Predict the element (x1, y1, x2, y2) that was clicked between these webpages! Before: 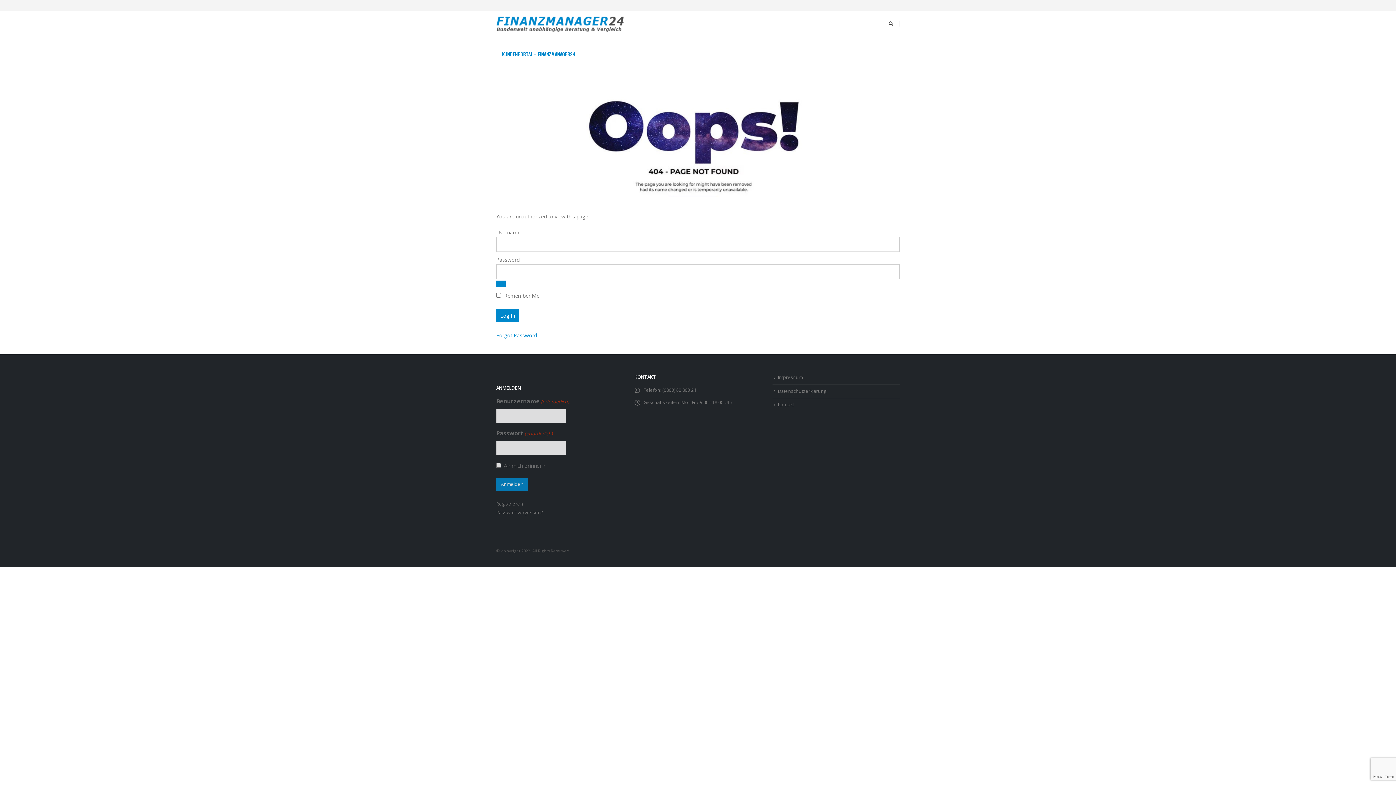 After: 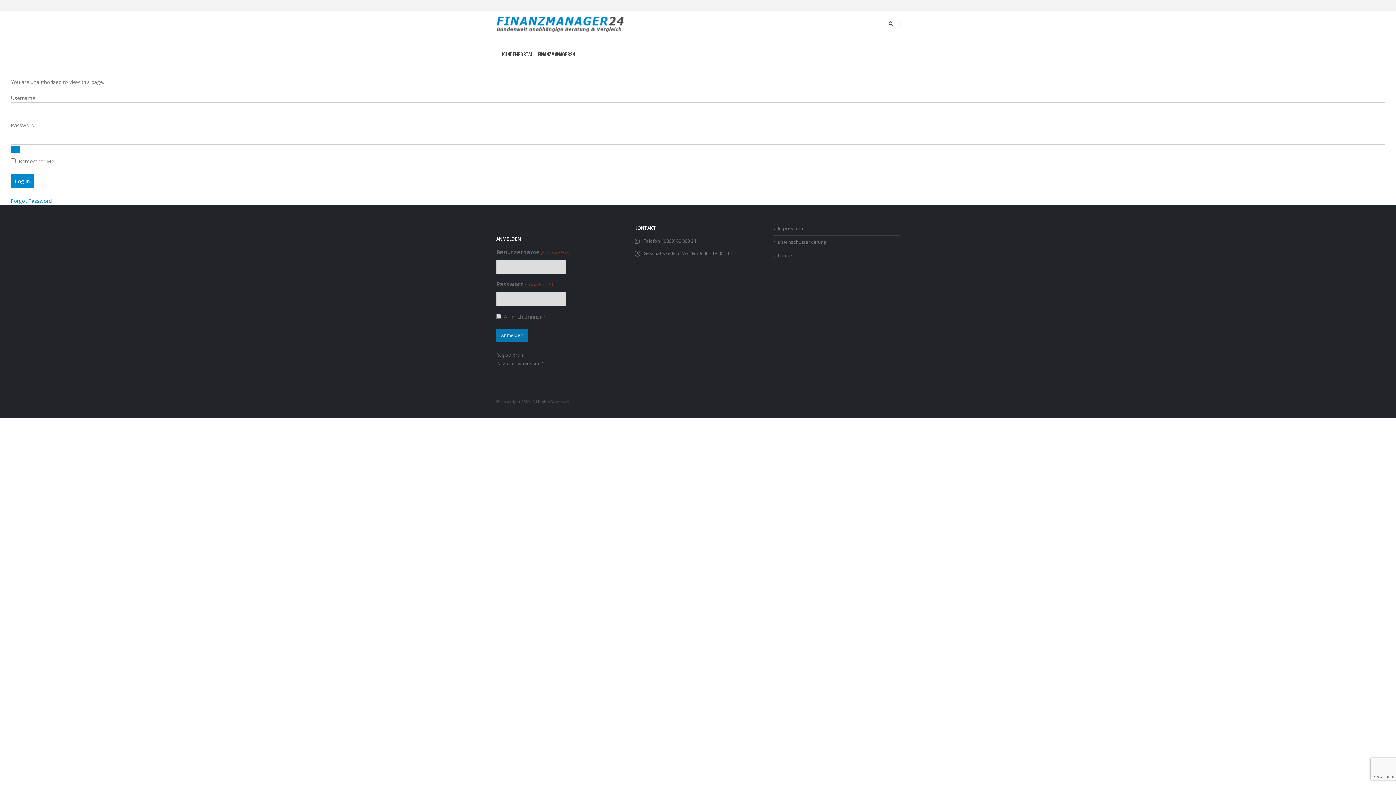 Action: bbox: (496, 14, 628, 33)